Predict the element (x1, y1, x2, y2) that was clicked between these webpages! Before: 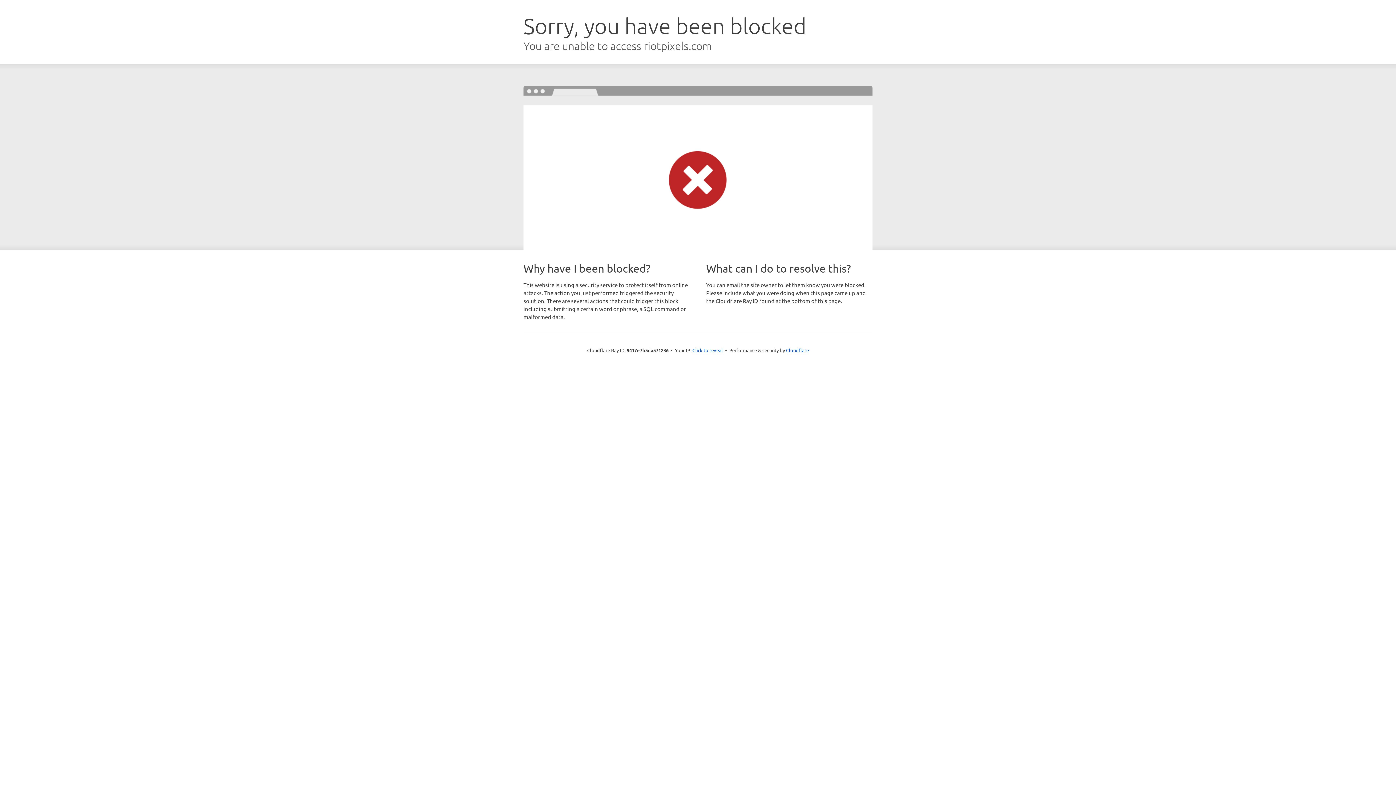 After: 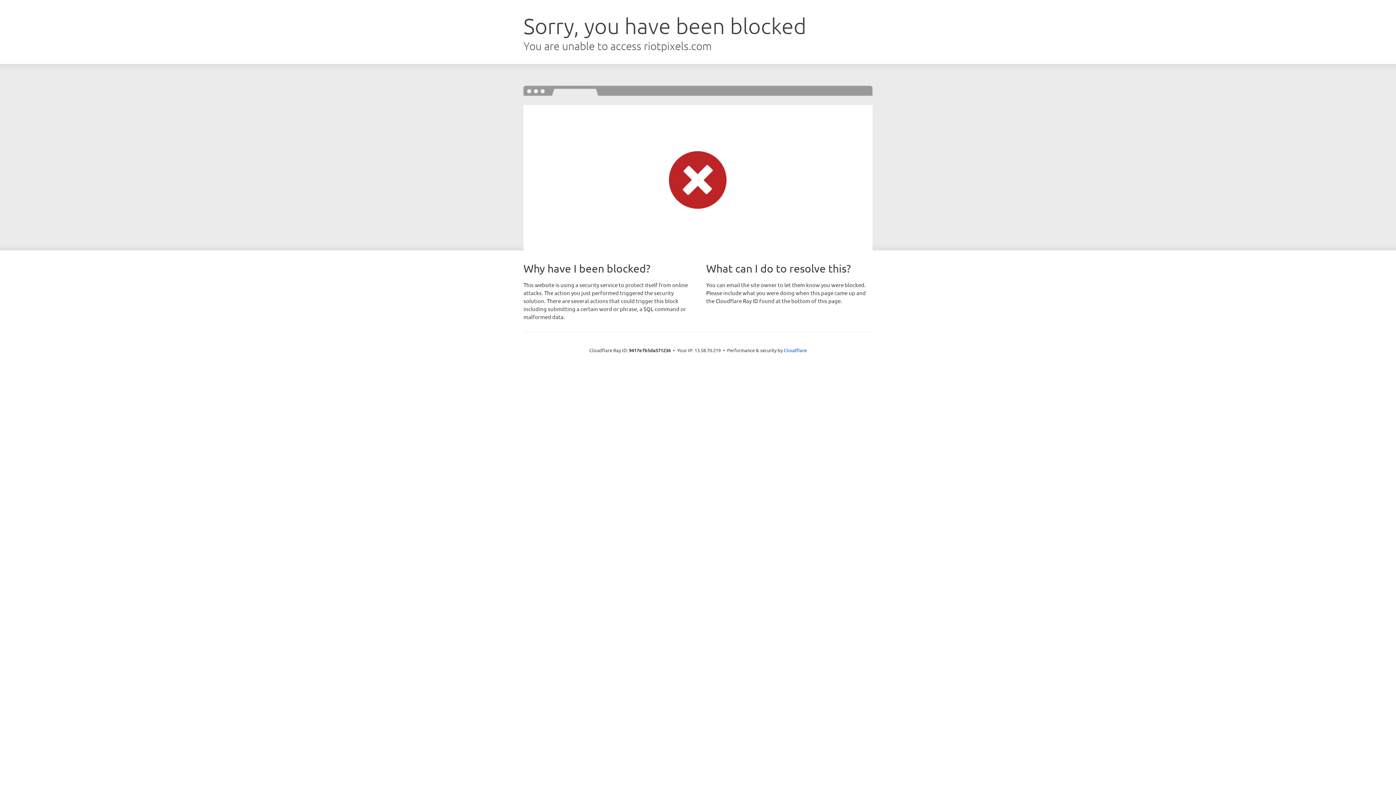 Action: label: Click to reveal bbox: (692, 346, 723, 353)